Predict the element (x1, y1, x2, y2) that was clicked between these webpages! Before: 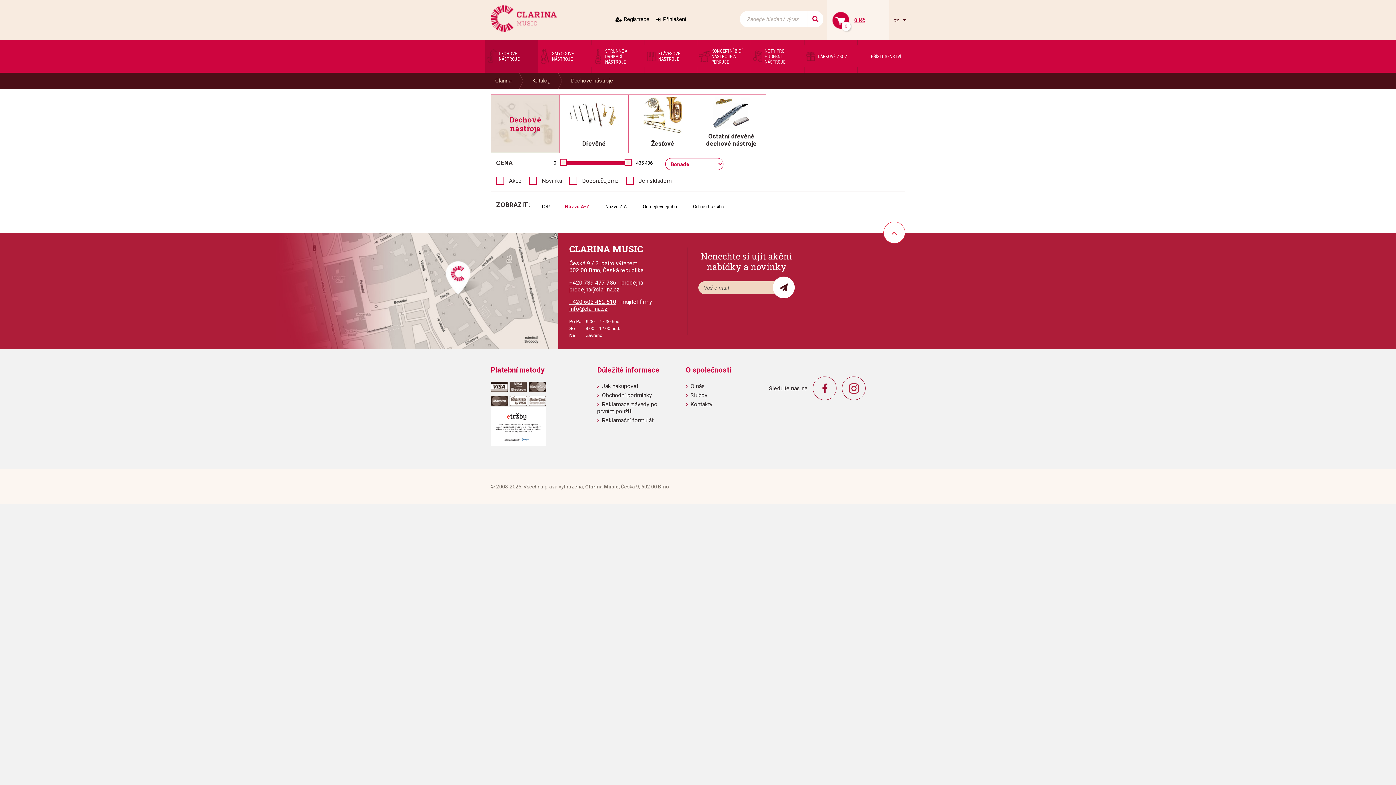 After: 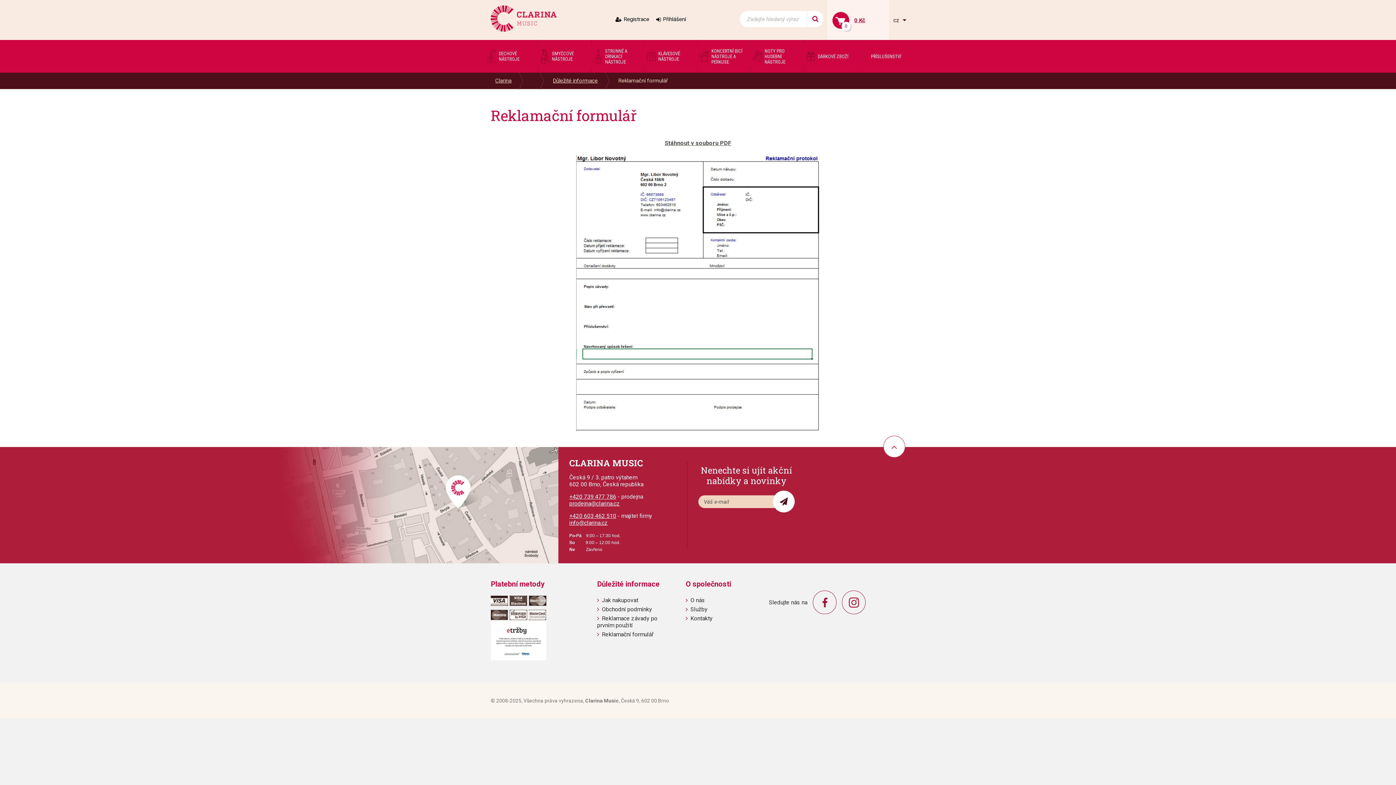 Action: label: Reklamační formulář bbox: (602, 417, 653, 424)